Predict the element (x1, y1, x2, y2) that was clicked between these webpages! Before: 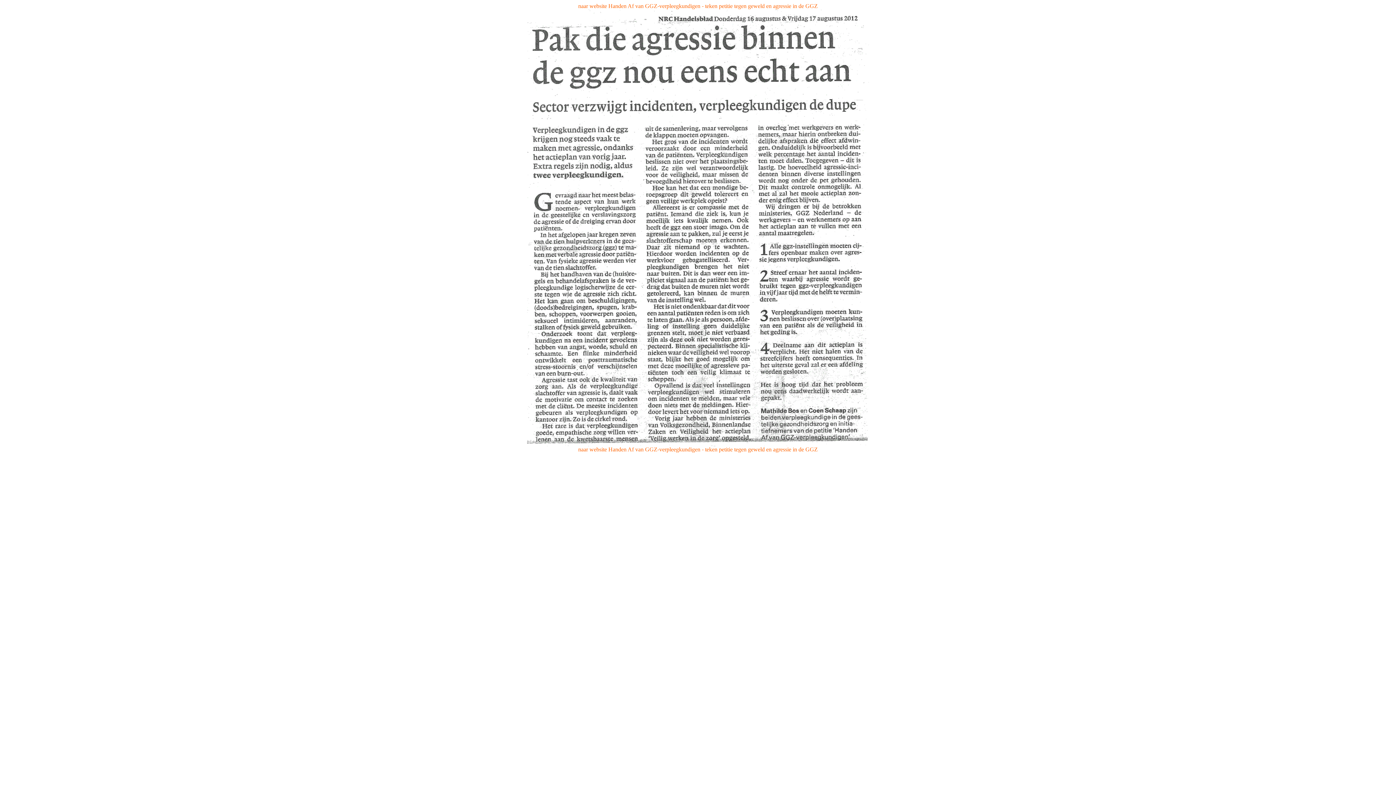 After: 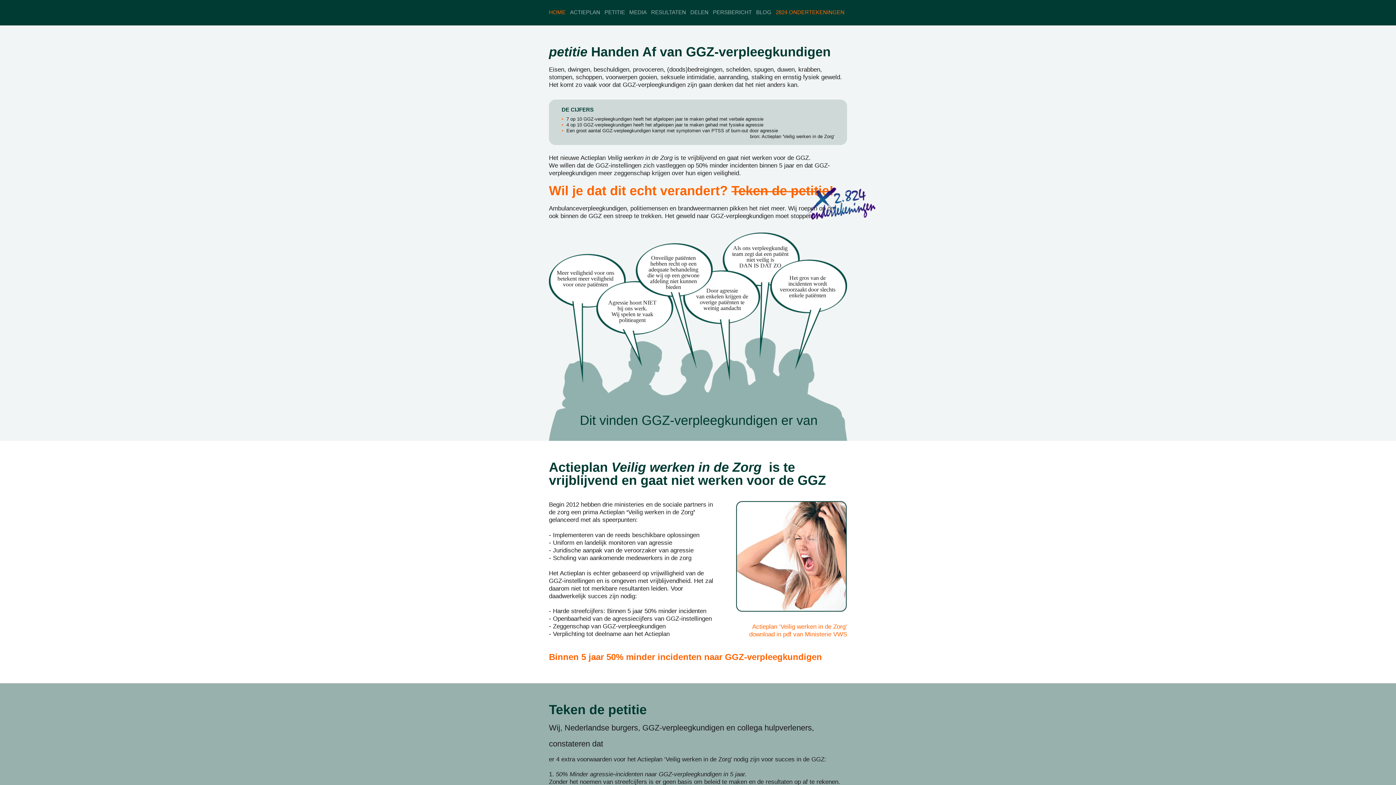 Action: bbox: (578, 446, 818, 452) label: naar website Handen Af van GGZ-verpleegkundigen - teken petitie tegen geweld en agressie in de GGZ